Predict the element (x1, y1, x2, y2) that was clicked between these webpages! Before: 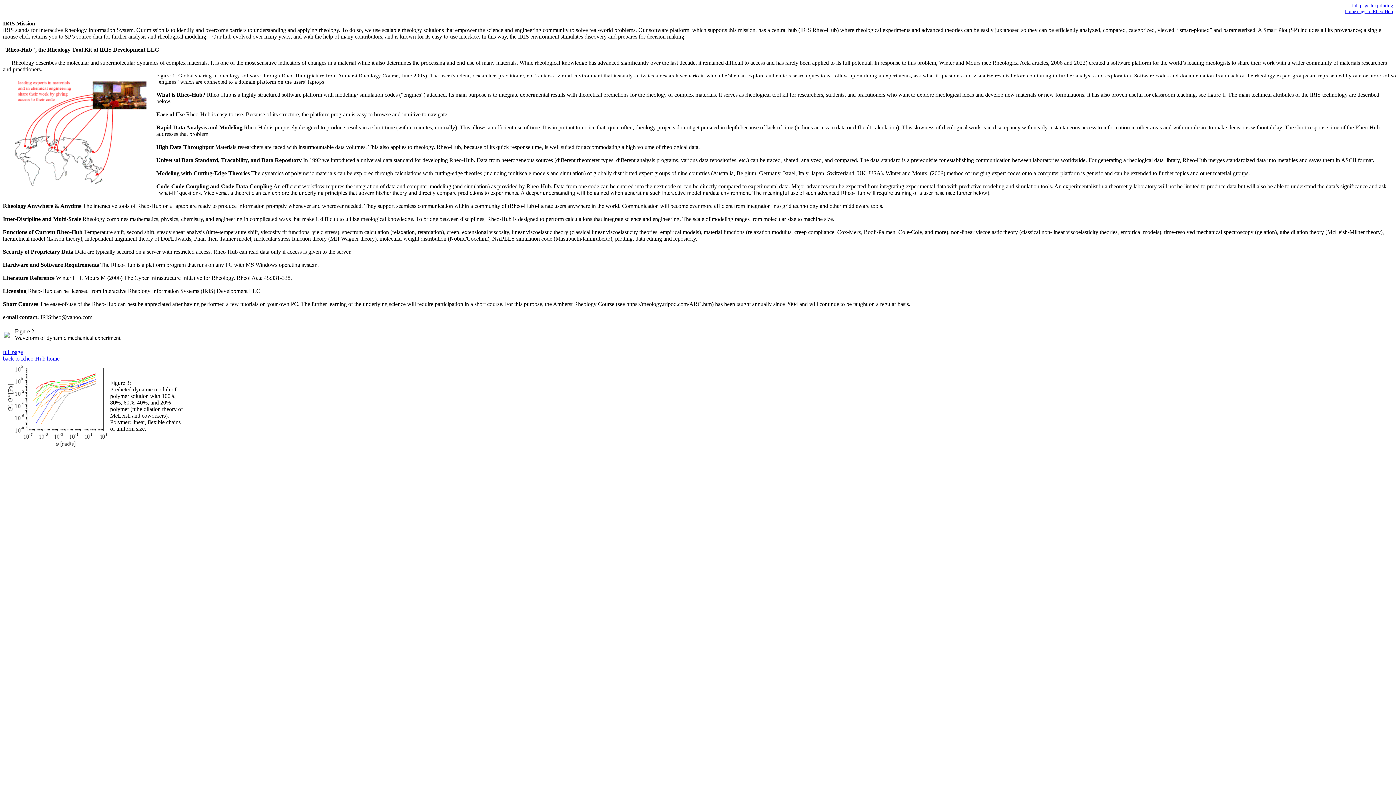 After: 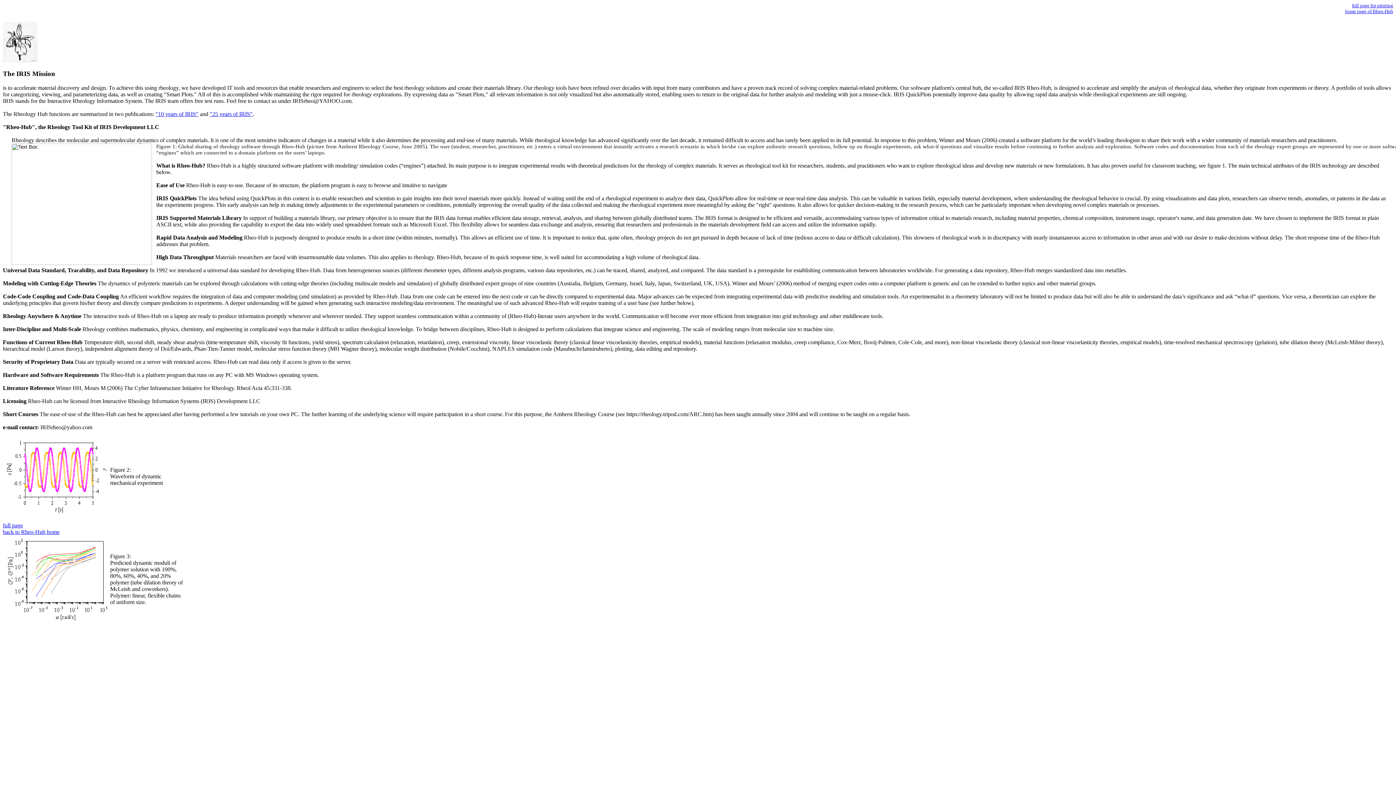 Action: bbox: (2, 349, 22, 355) label: full page